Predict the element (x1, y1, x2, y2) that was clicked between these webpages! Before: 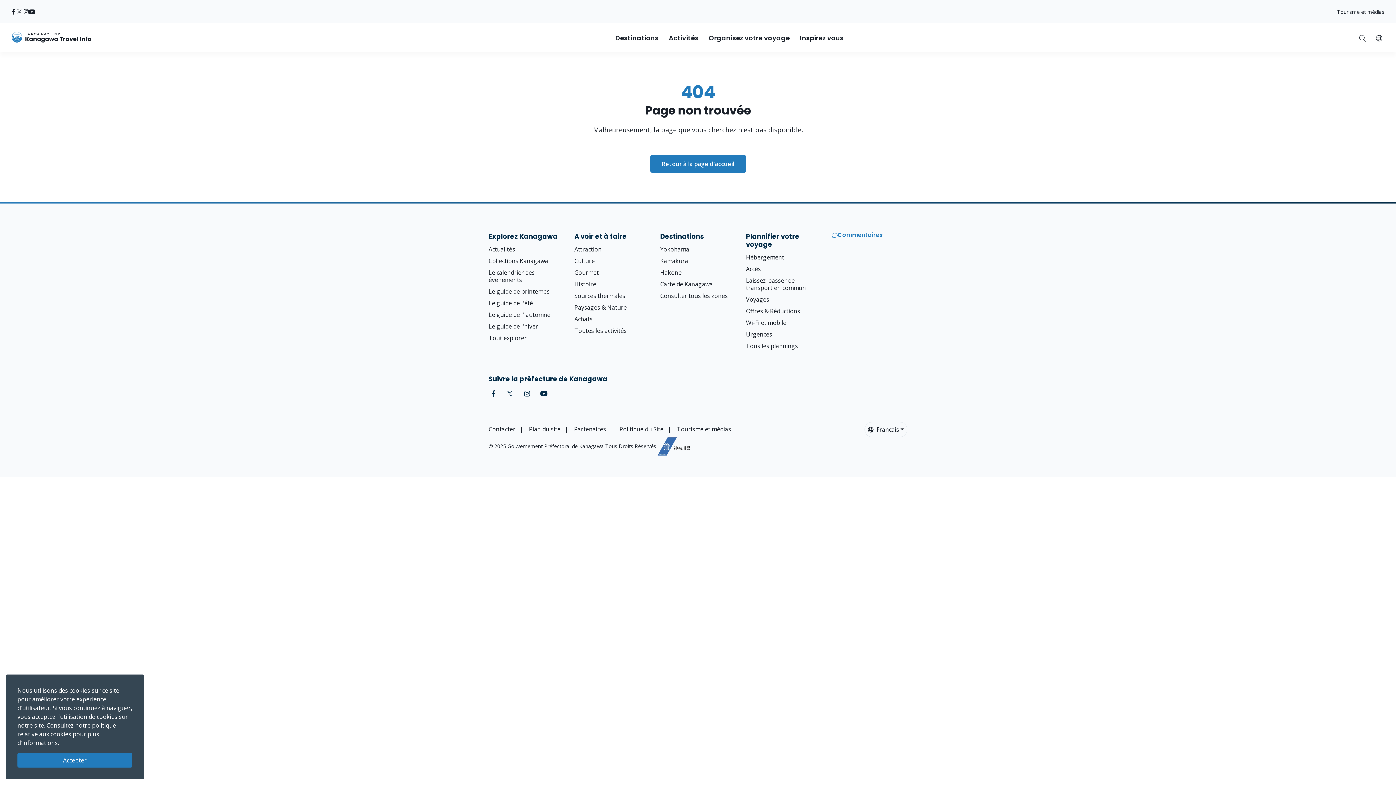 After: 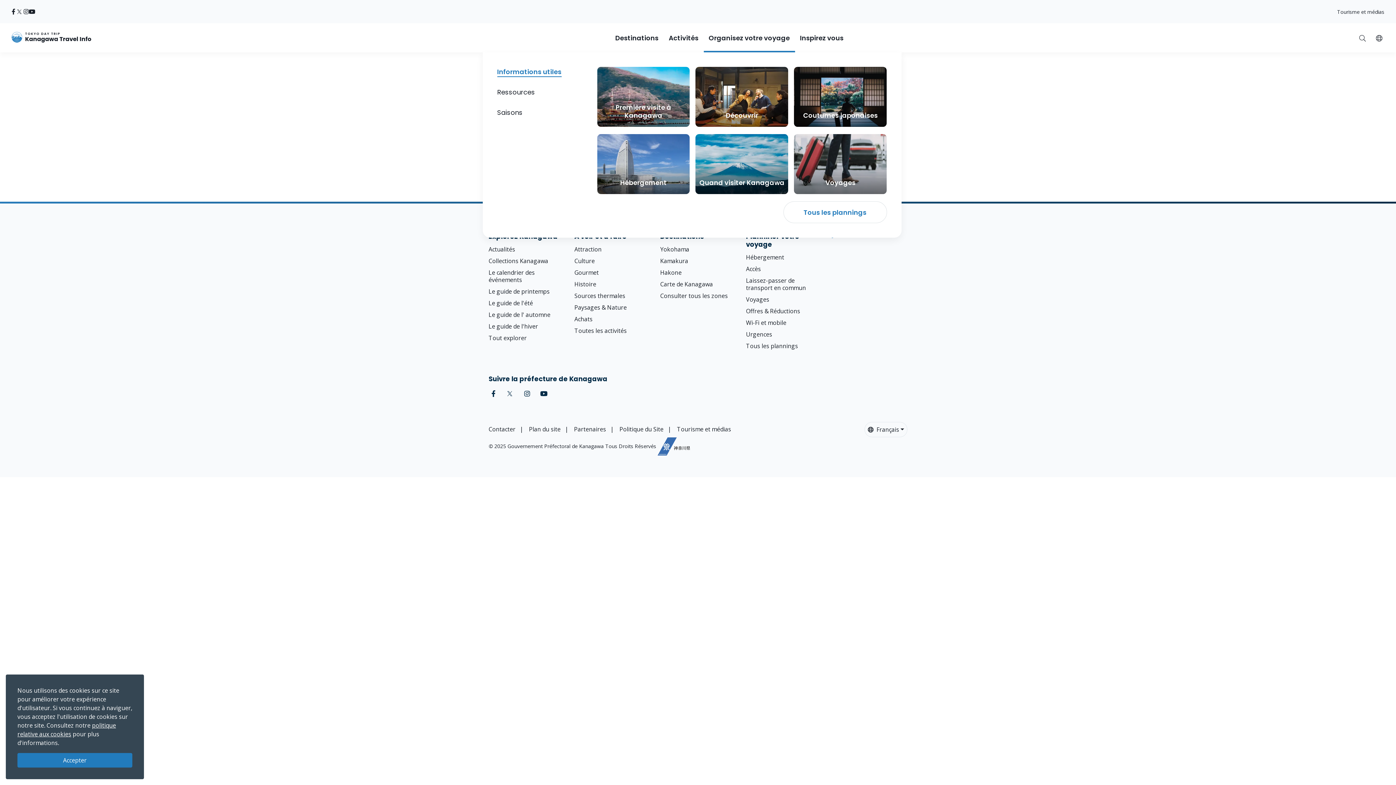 Action: bbox: (703, 23, 795, 52) label: Organisez votre voyage